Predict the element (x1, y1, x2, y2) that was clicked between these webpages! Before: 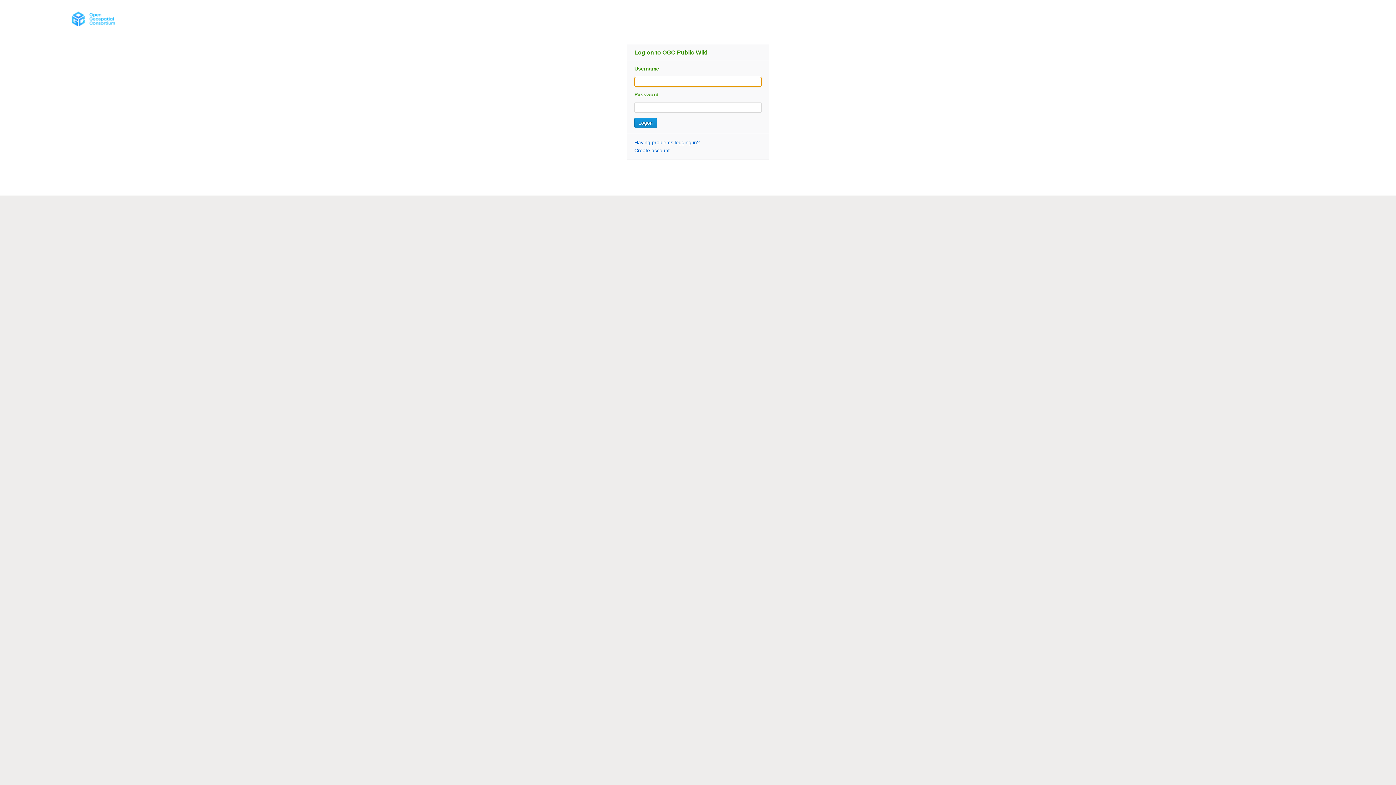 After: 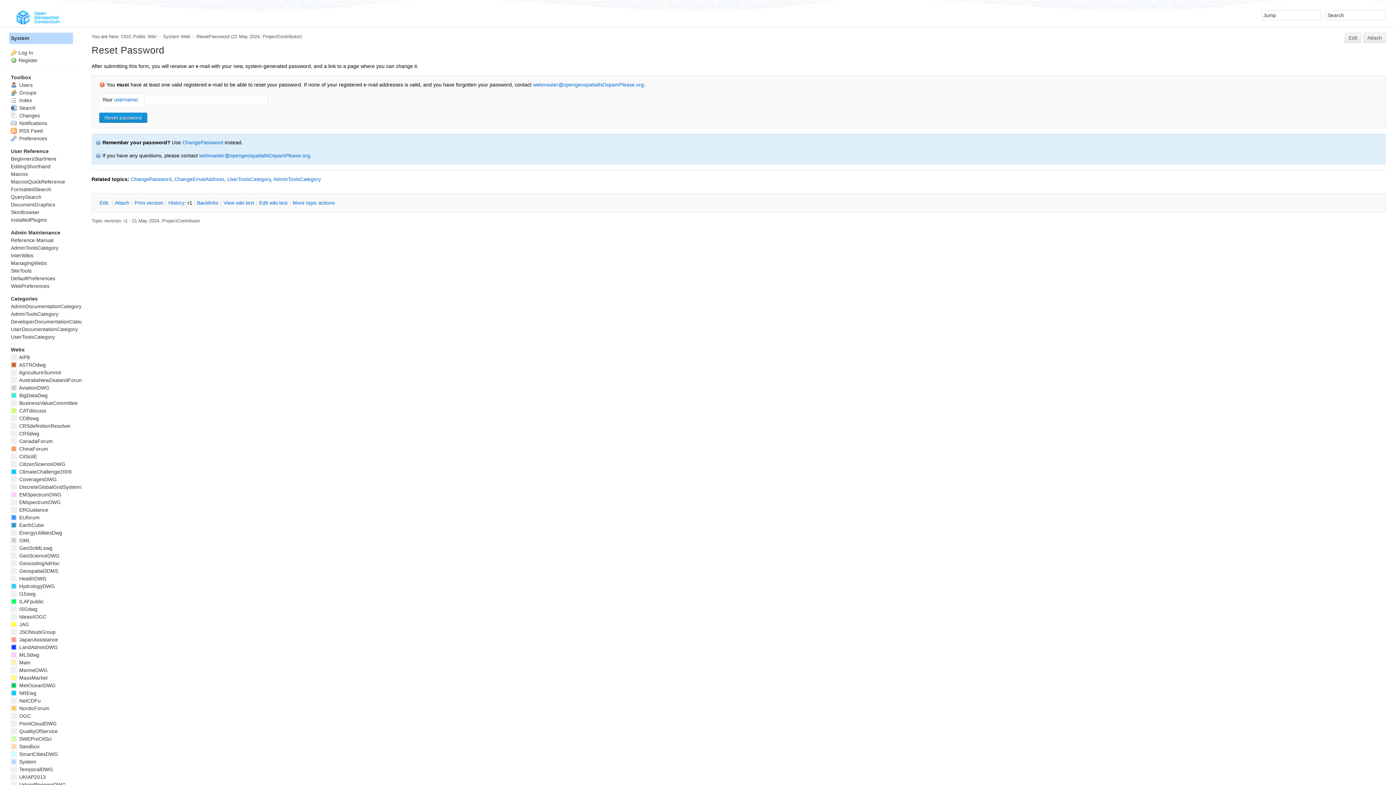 Action: label: Having problems logging in? bbox: (634, 139, 700, 145)